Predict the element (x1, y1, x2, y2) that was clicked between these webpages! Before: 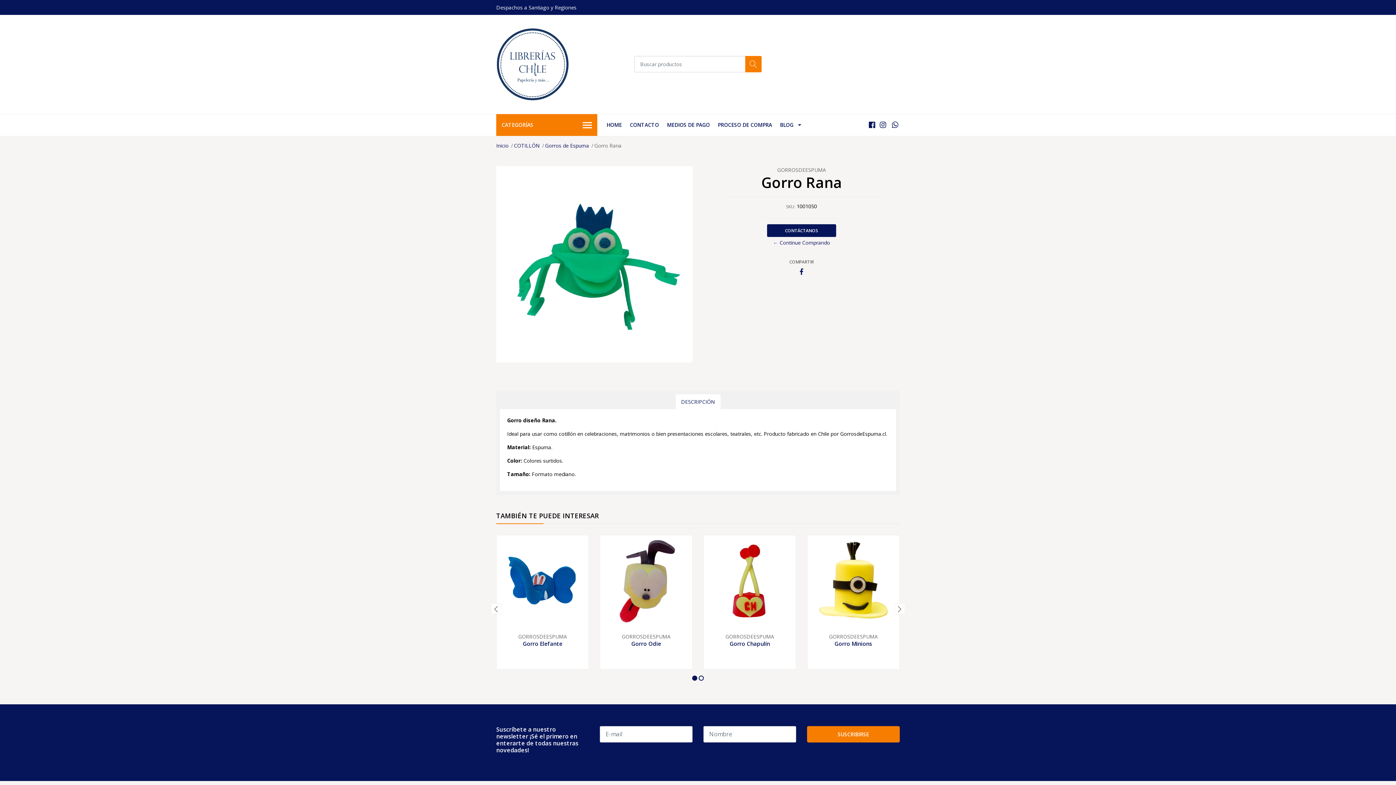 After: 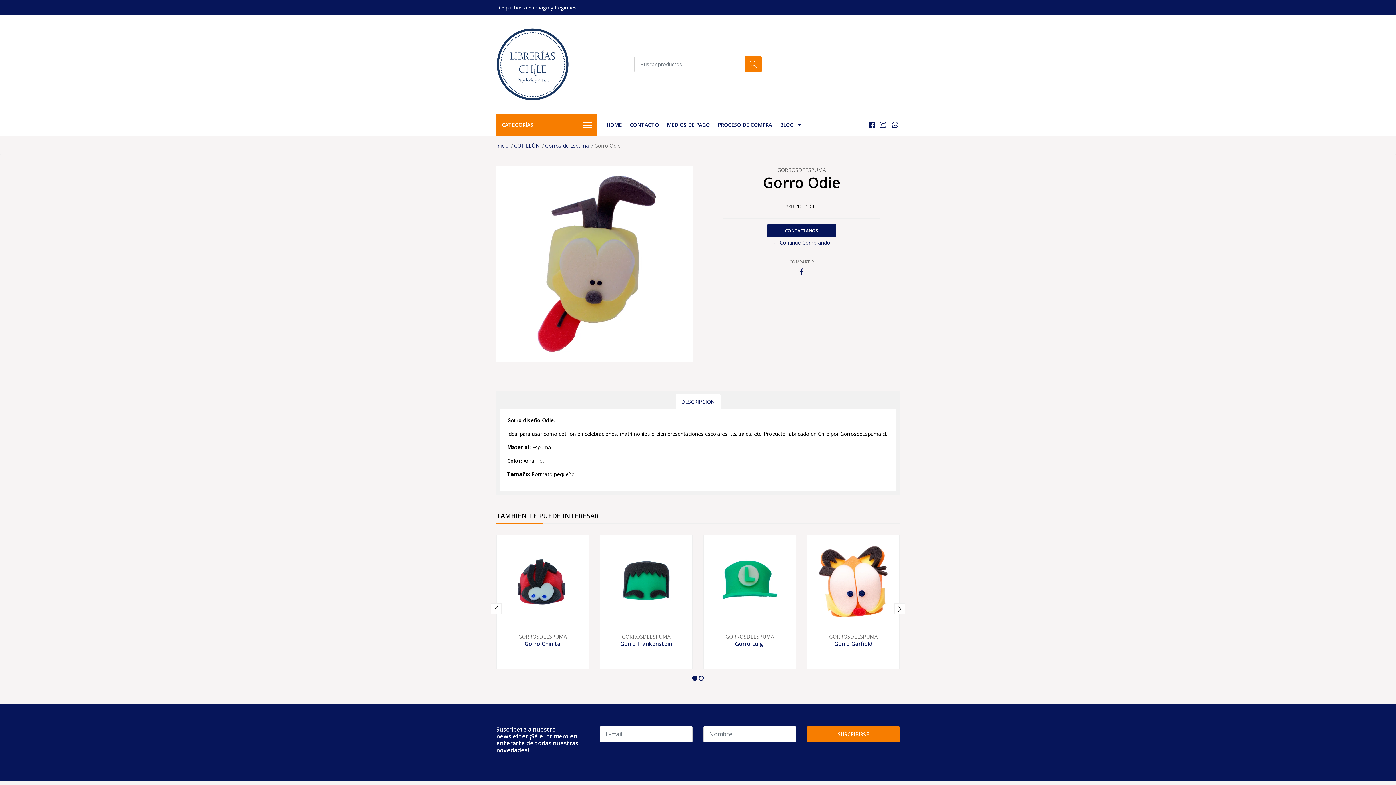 Action: label: Gorro Odie bbox: (631, 640, 661, 647)